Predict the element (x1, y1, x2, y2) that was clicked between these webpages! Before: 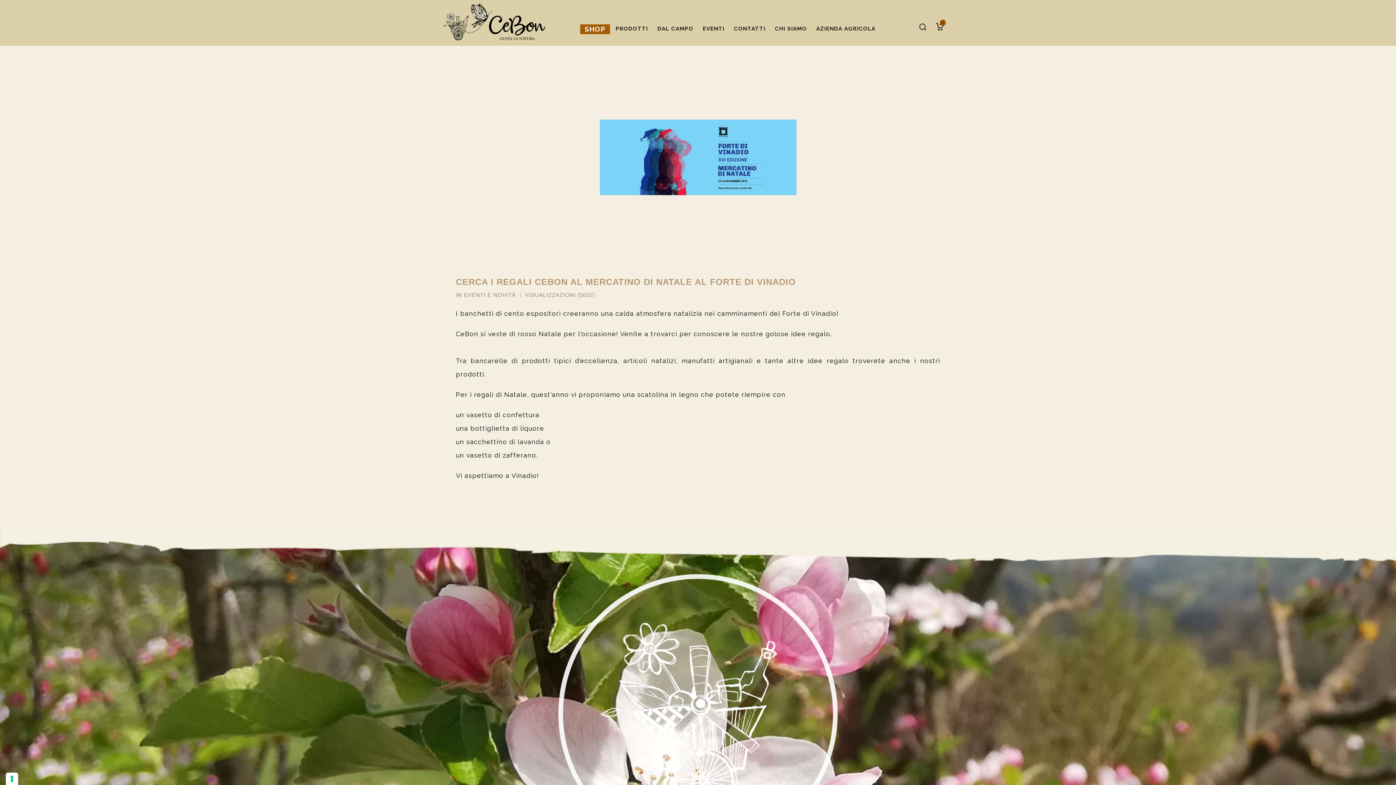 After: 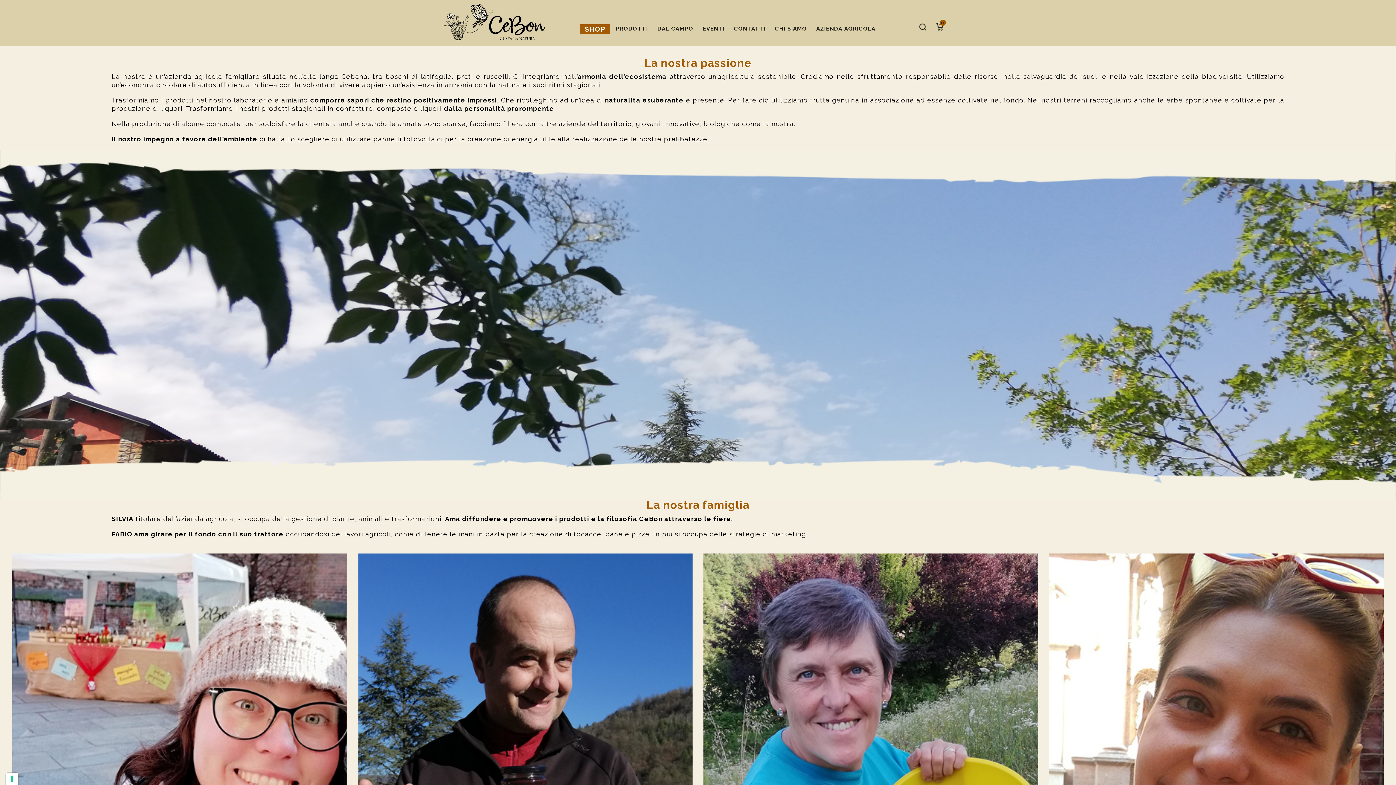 Action: bbox: (771, 24, 810, 33) label: CHI SIAMO